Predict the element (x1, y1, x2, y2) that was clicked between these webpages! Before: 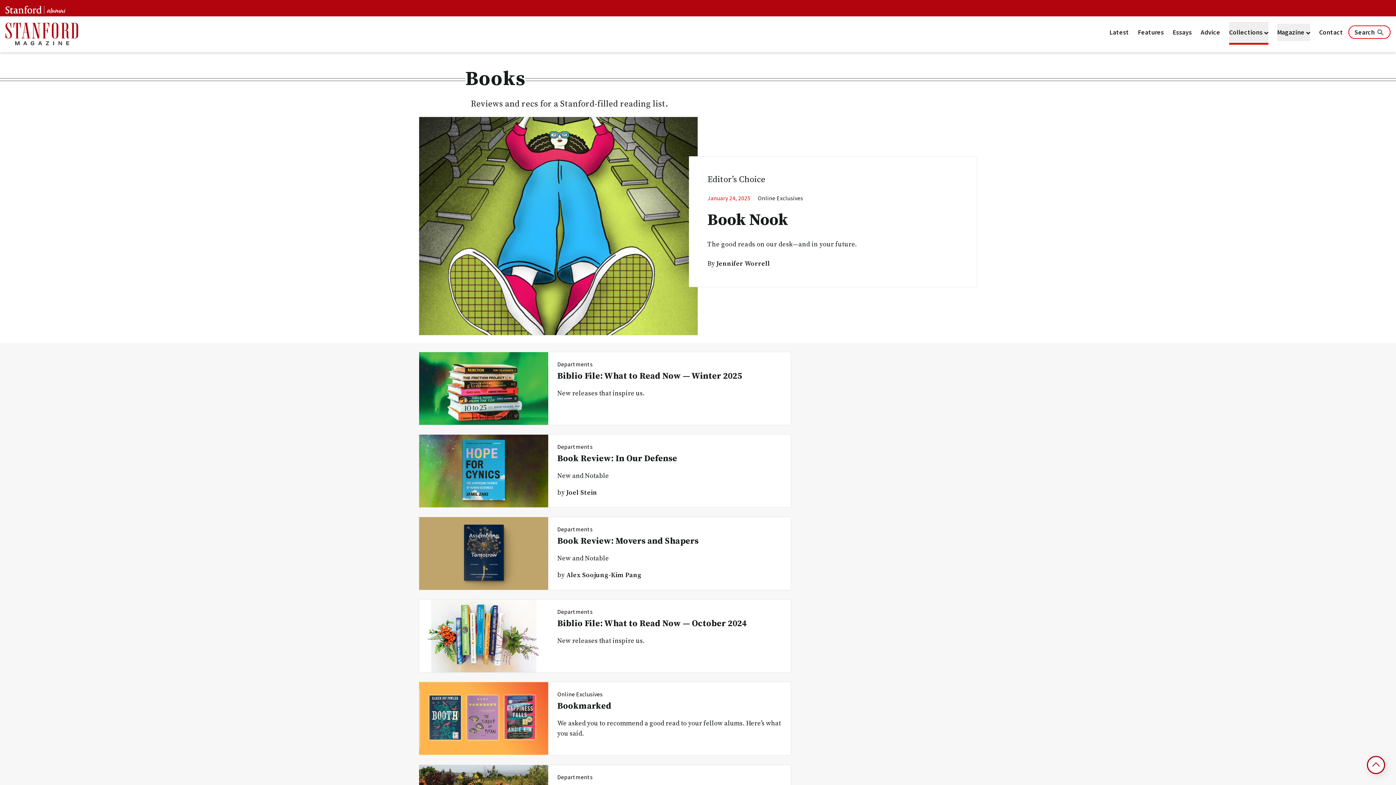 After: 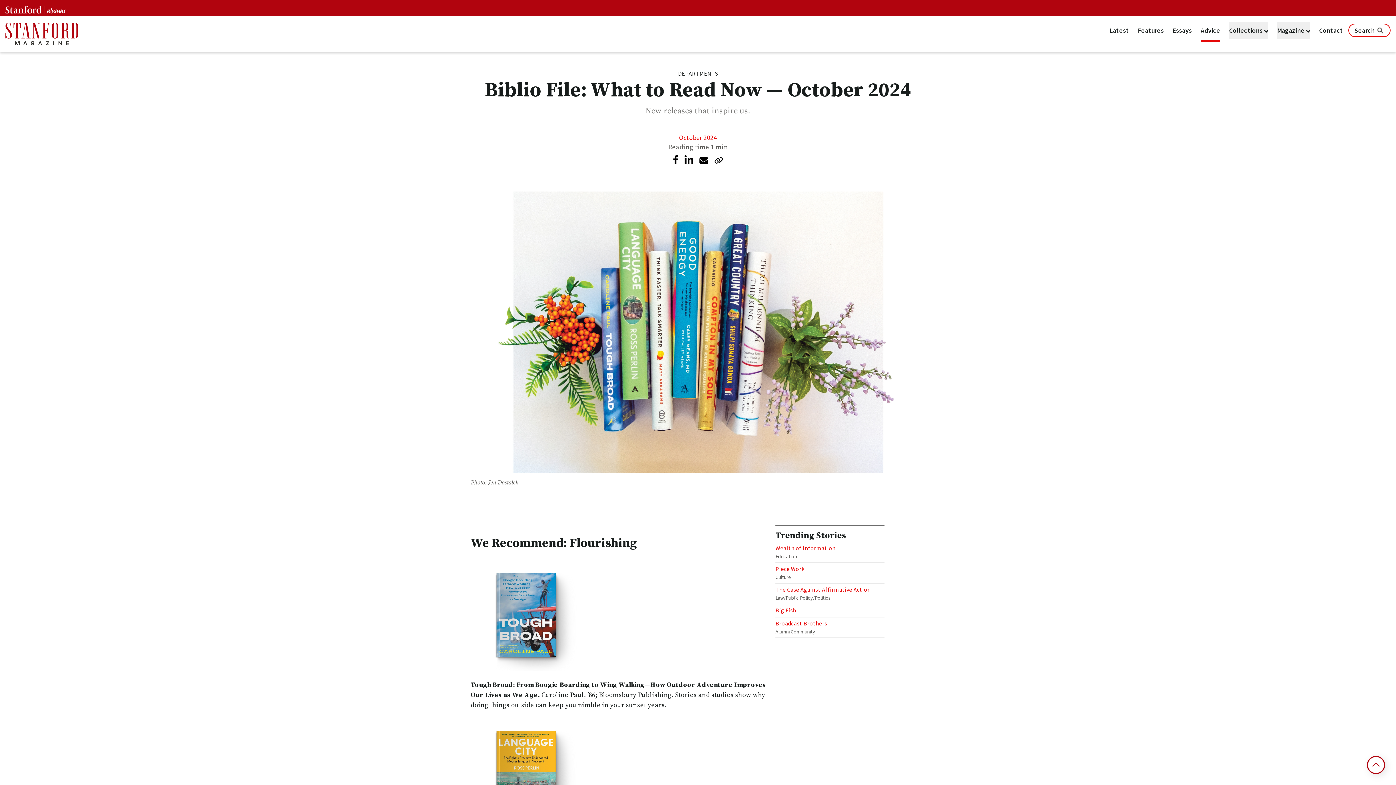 Action: label: Biblio File: What to Read Now — October 2024 bbox: (557, 618, 781, 629)